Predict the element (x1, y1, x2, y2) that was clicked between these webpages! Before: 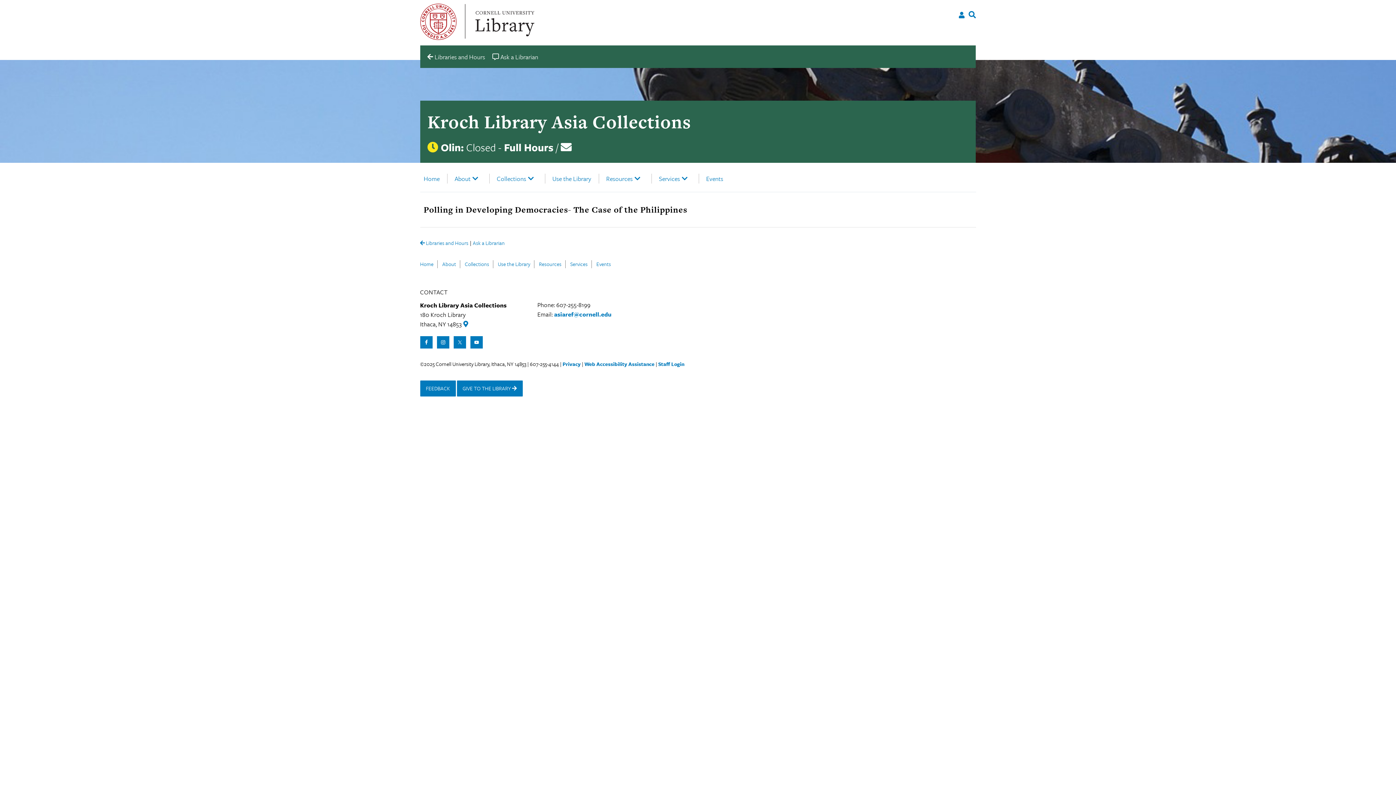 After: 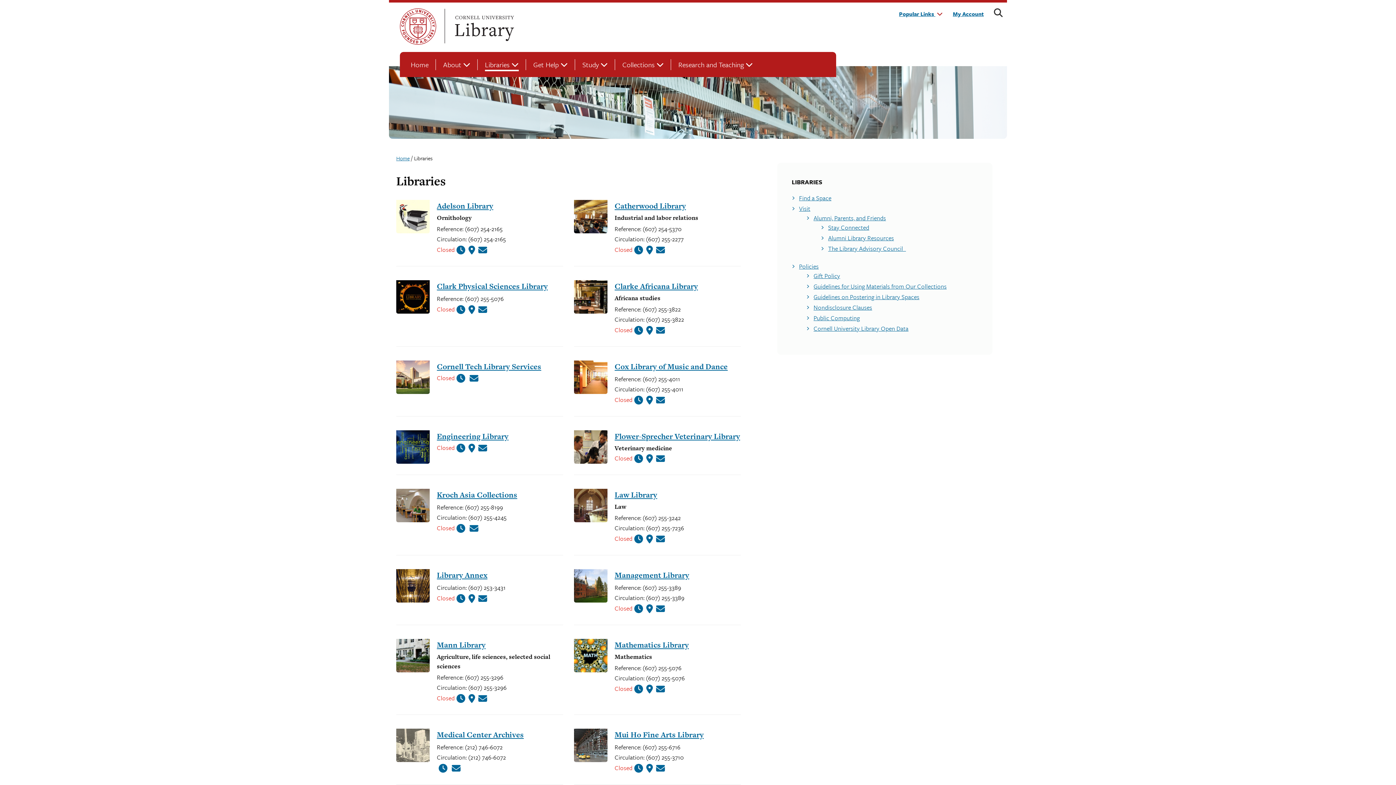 Action: bbox: (420, 240, 468, 253) label:  Libraries and Hours